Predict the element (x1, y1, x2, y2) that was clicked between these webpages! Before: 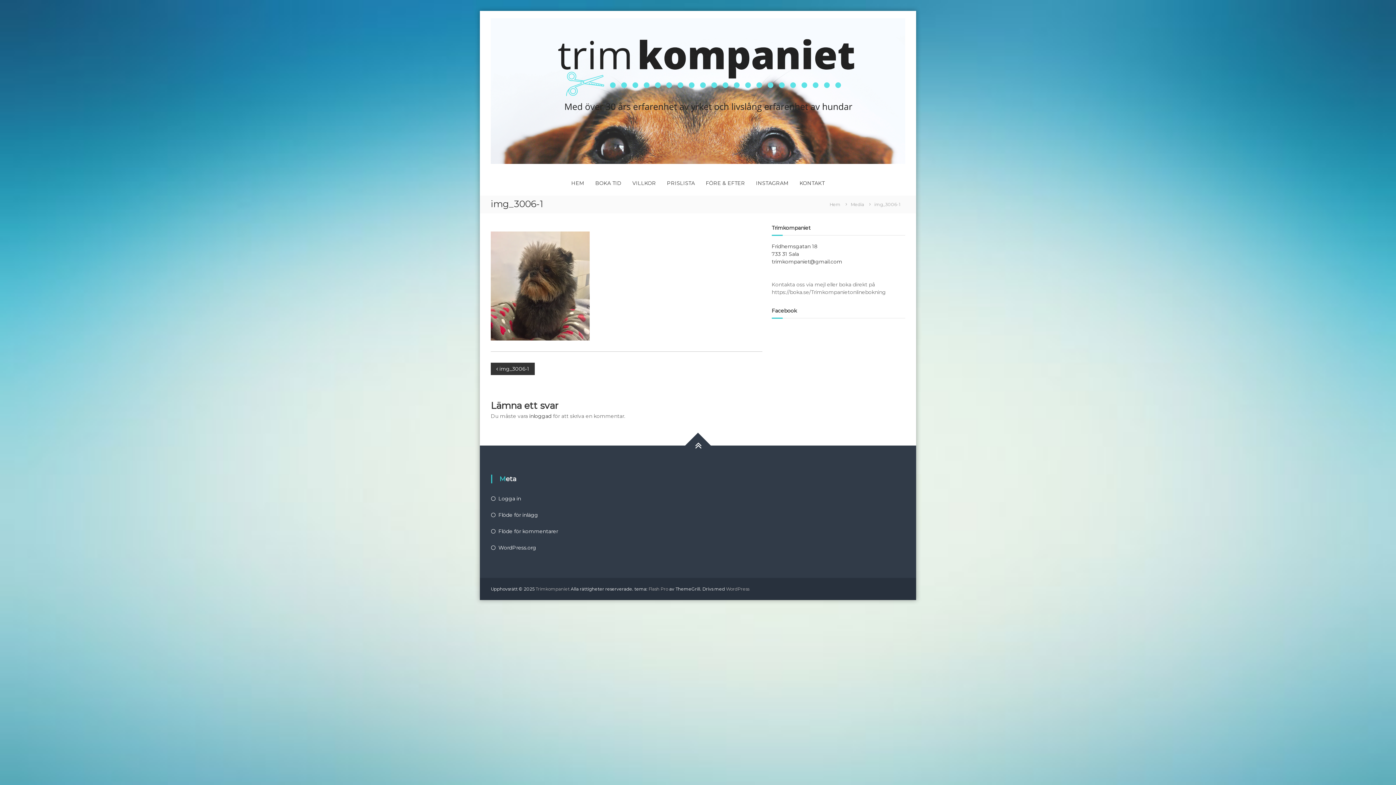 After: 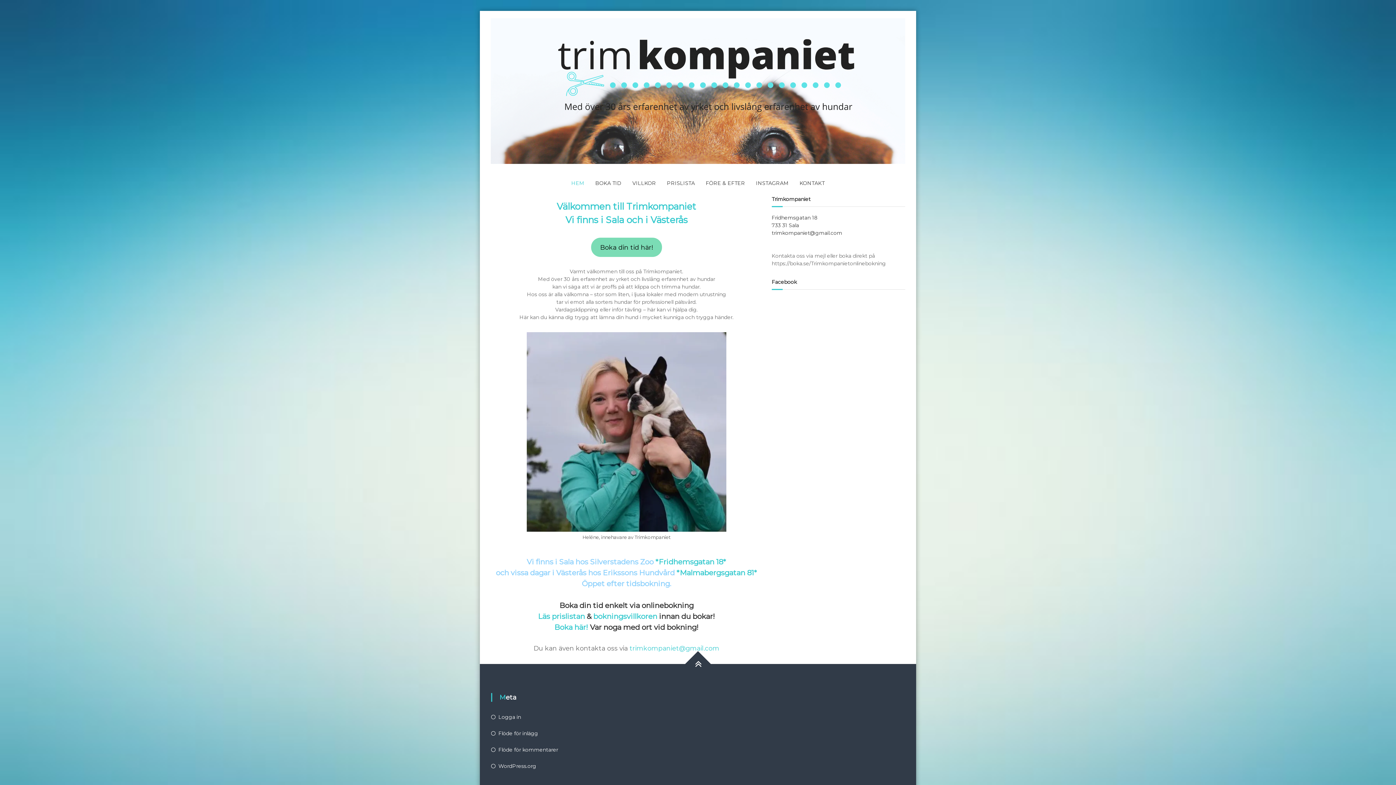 Action: bbox: (535, 586, 569, 591) label: Trimkompaniet